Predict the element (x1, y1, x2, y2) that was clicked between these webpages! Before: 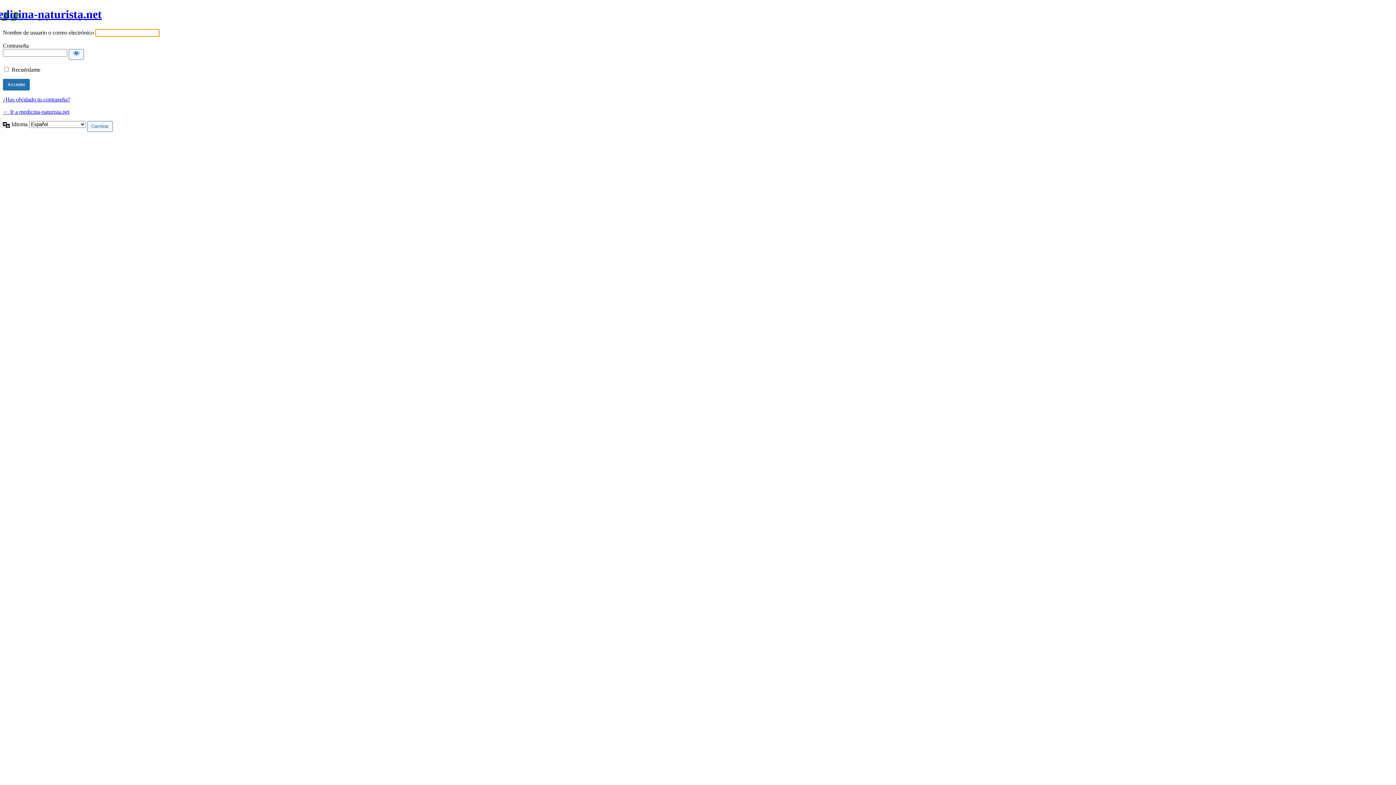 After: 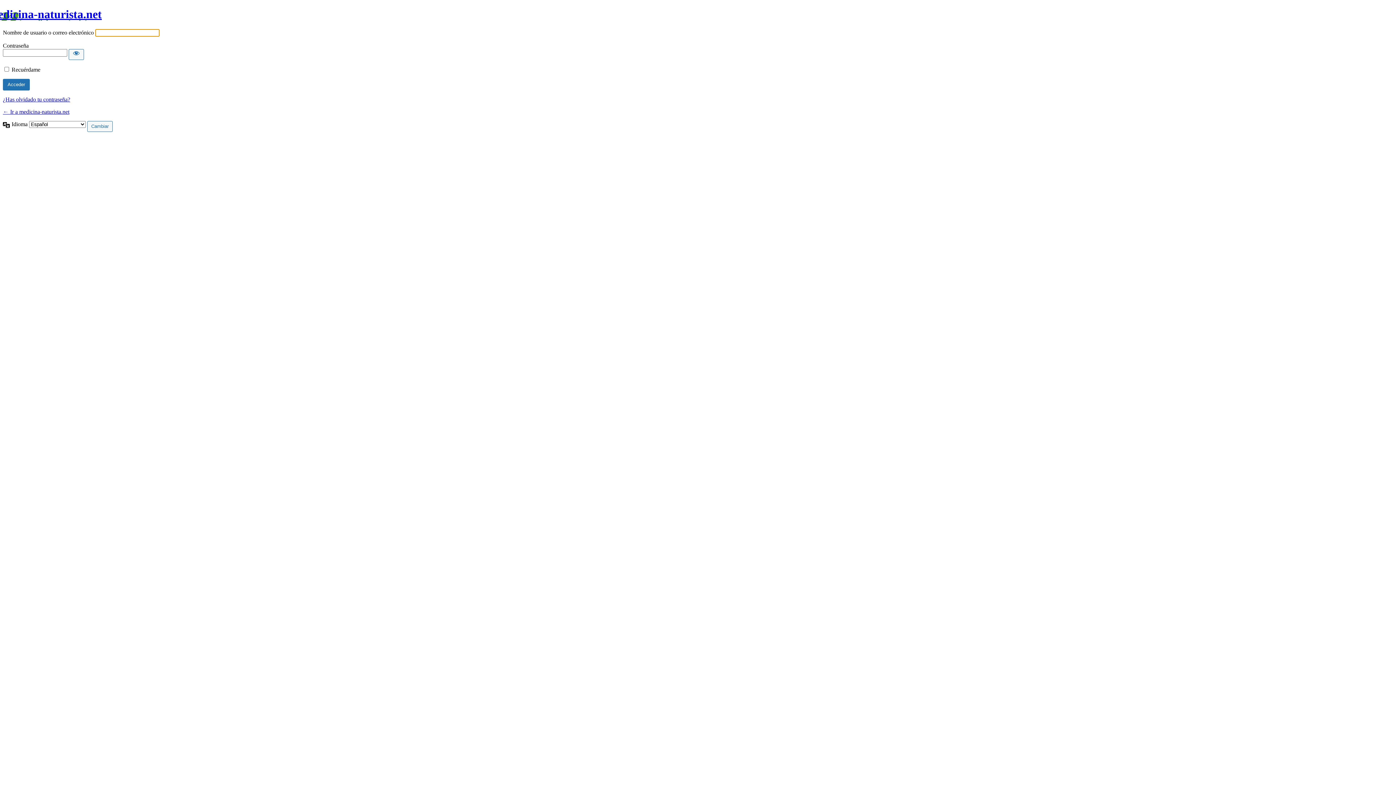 Action: bbox: (2, 108, 69, 114) label: ← Ir a medicina-naturista.net